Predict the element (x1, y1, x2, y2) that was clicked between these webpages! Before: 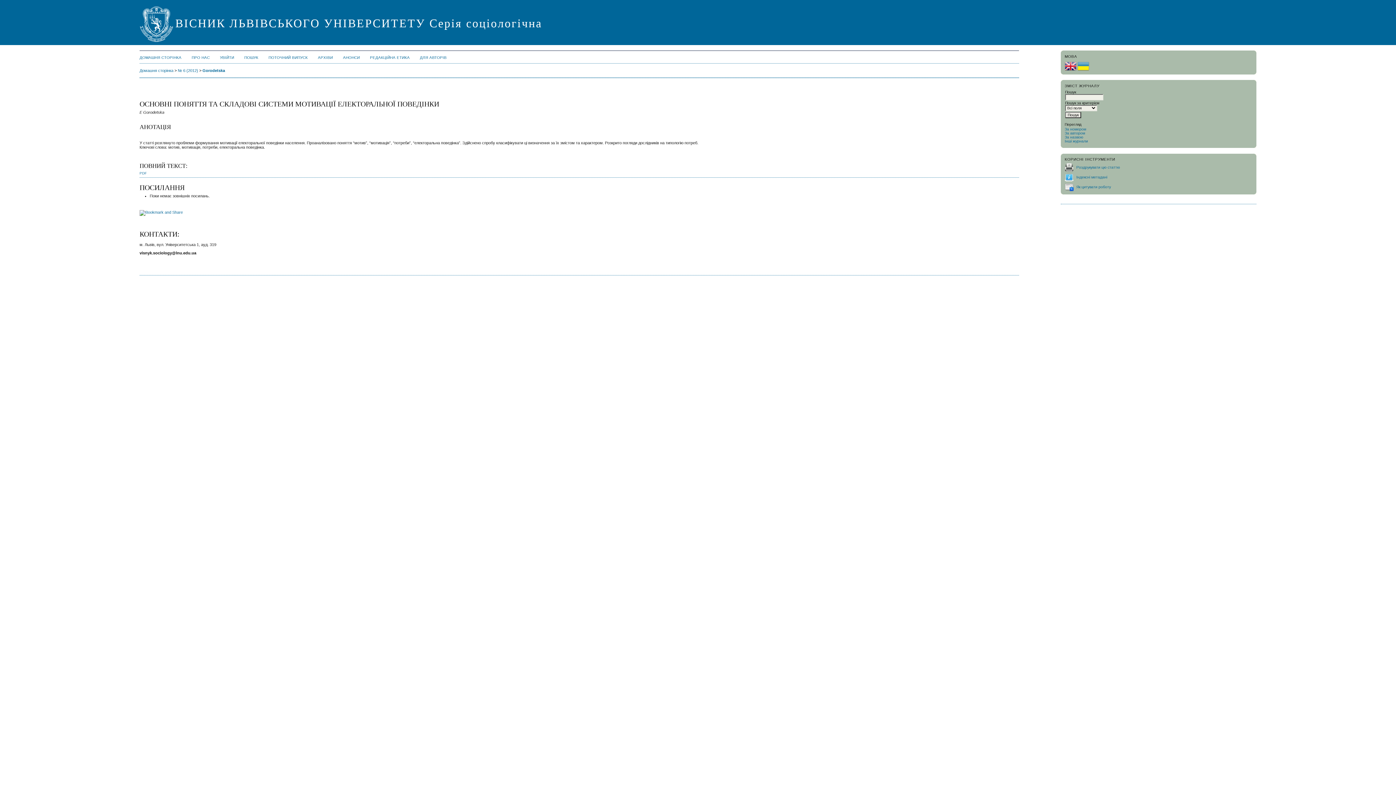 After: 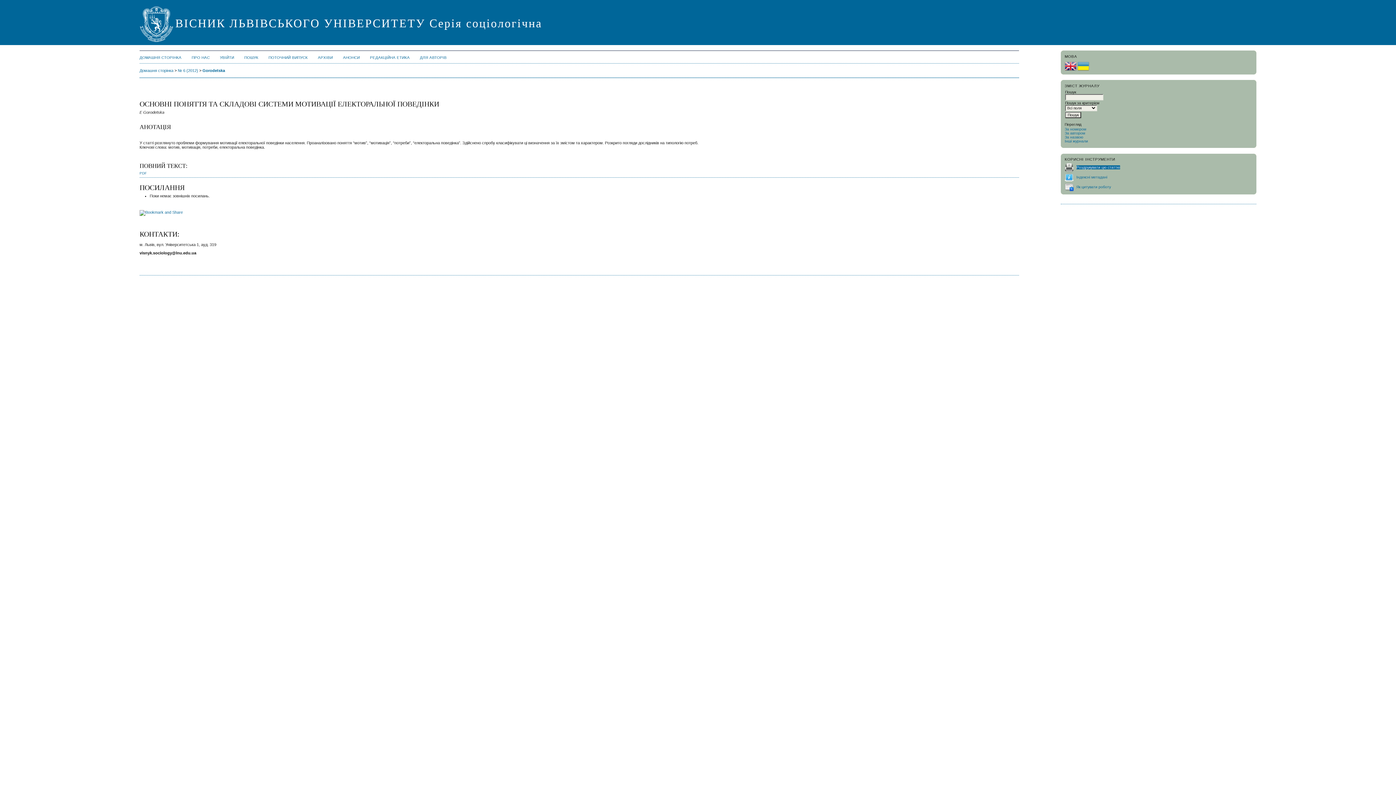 Action: label: Роздрукувати цю статтю bbox: (1076, 165, 1120, 169)